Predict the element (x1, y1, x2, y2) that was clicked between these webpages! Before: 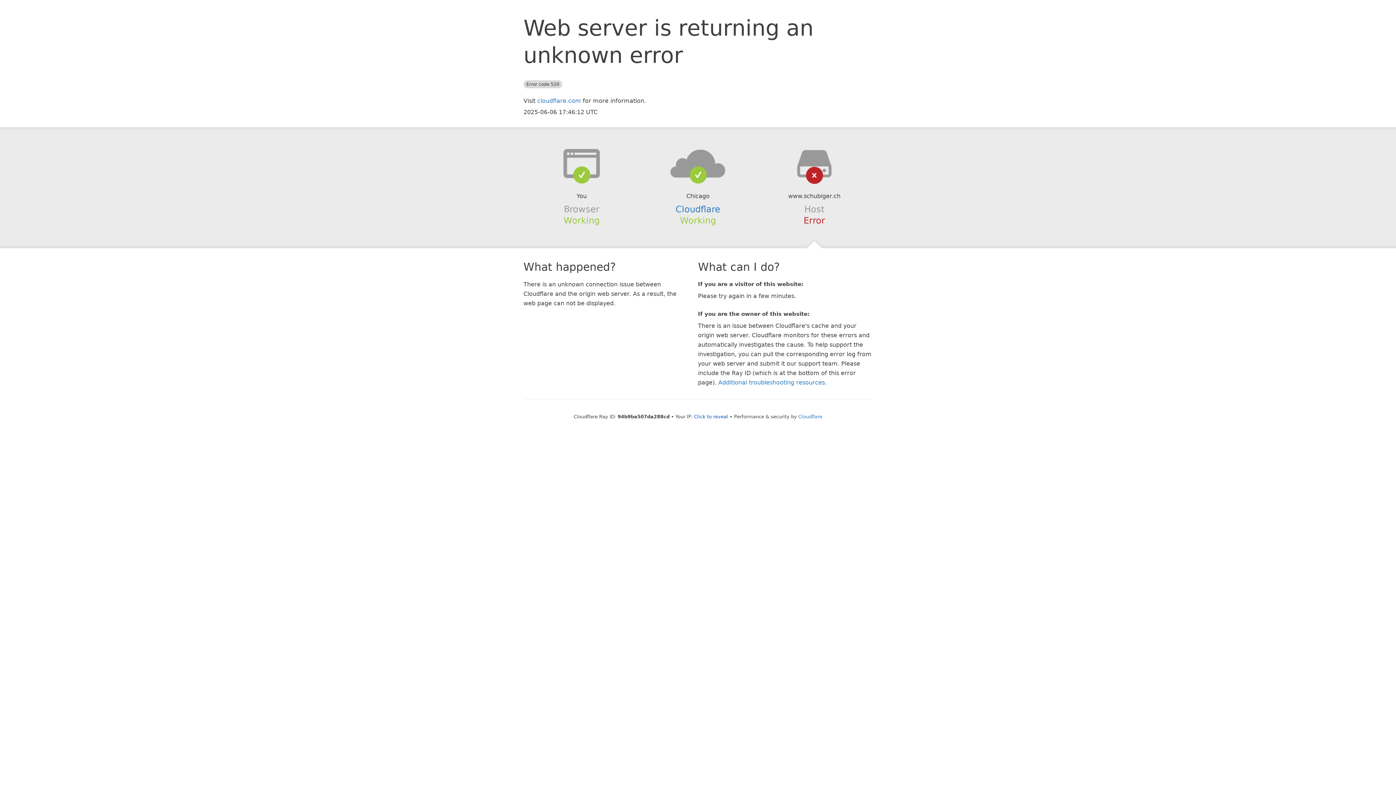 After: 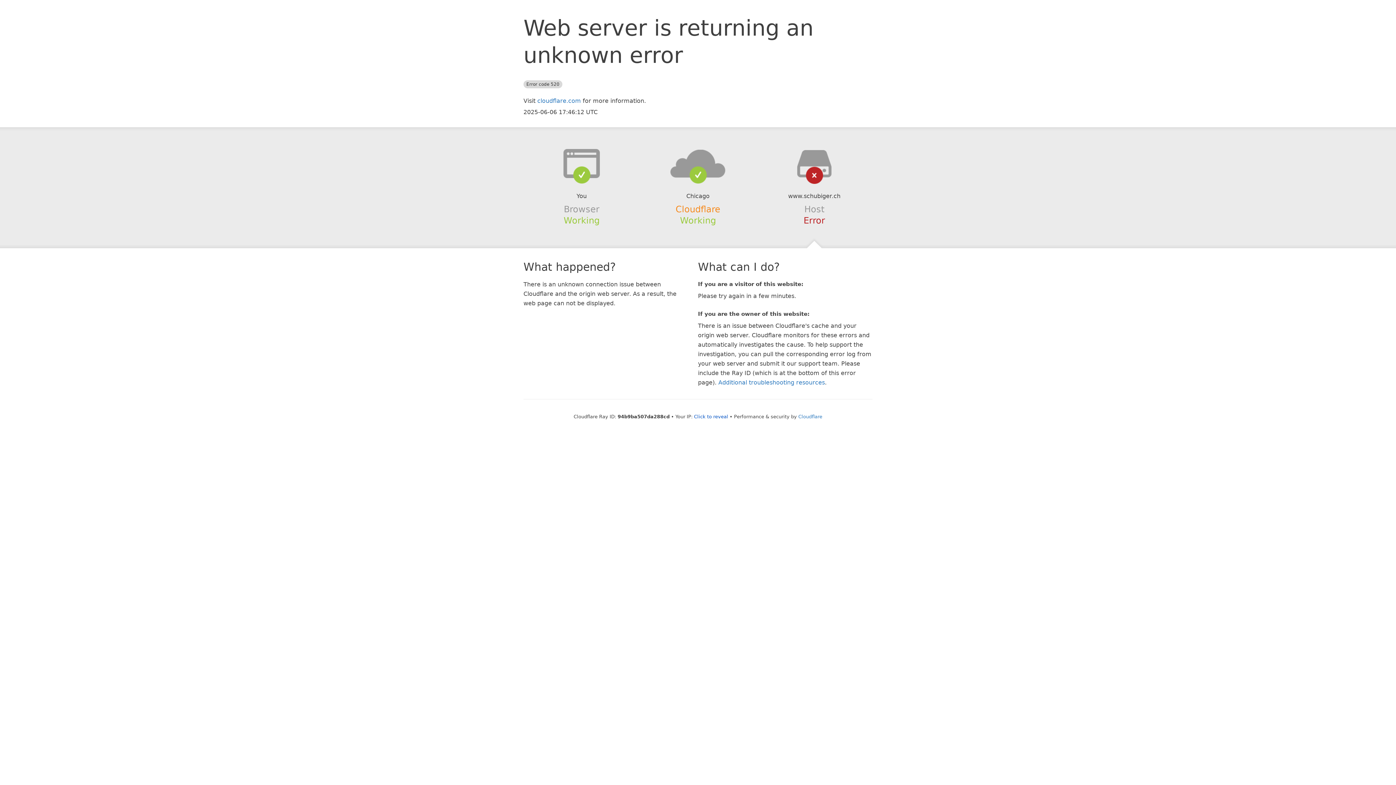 Action: bbox: (675, 204, 720, 214) label: Cloudflare